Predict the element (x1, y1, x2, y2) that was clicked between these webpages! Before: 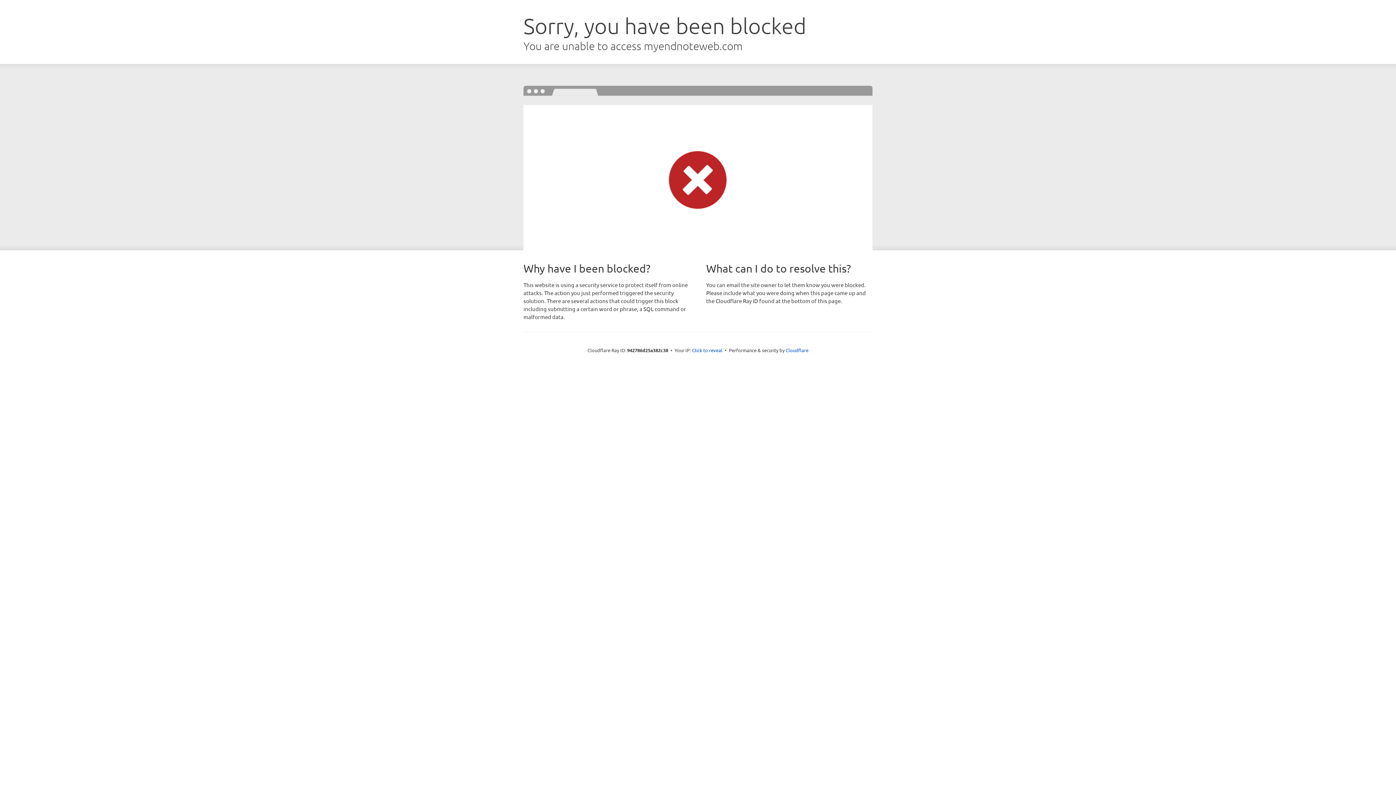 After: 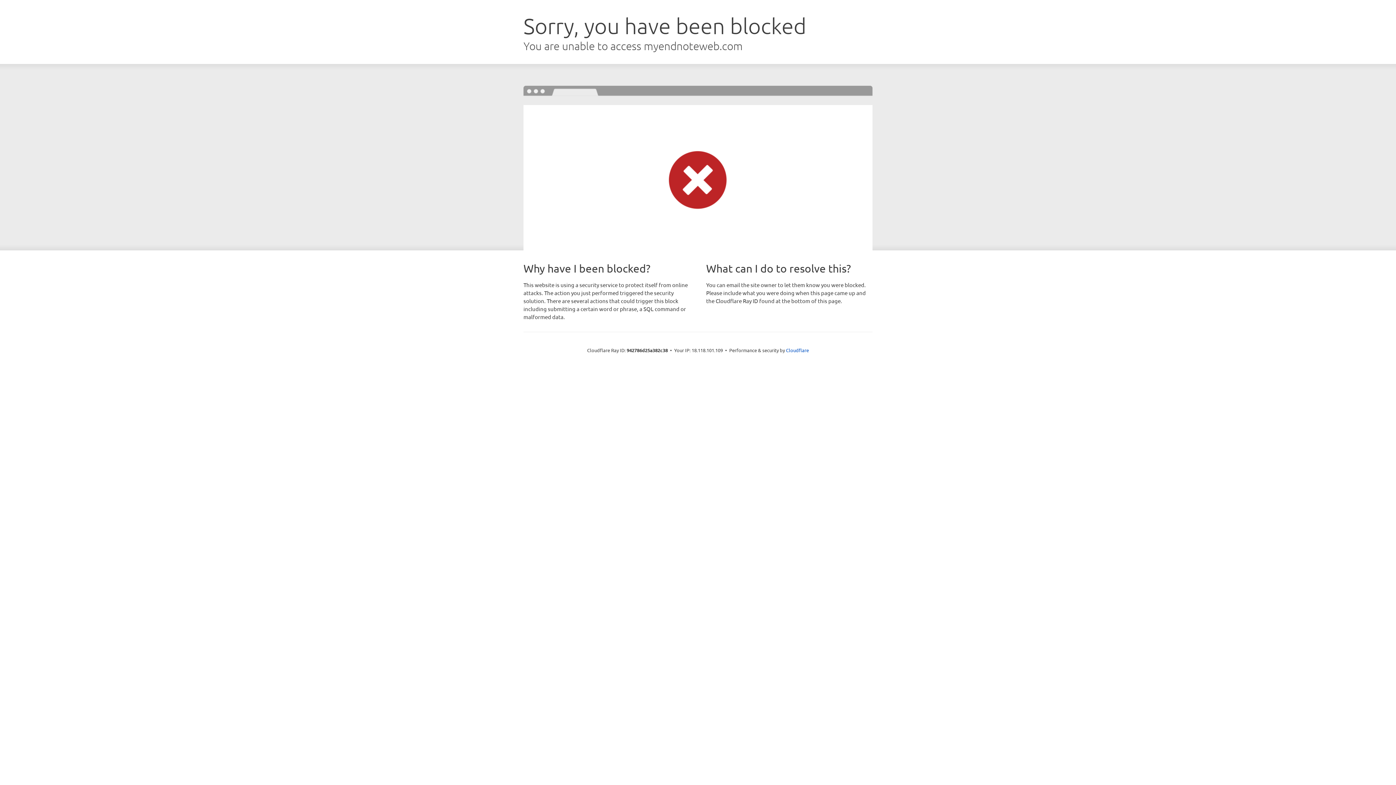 Action: bbox: (692, 346, 722, 353) label: Click to reveal